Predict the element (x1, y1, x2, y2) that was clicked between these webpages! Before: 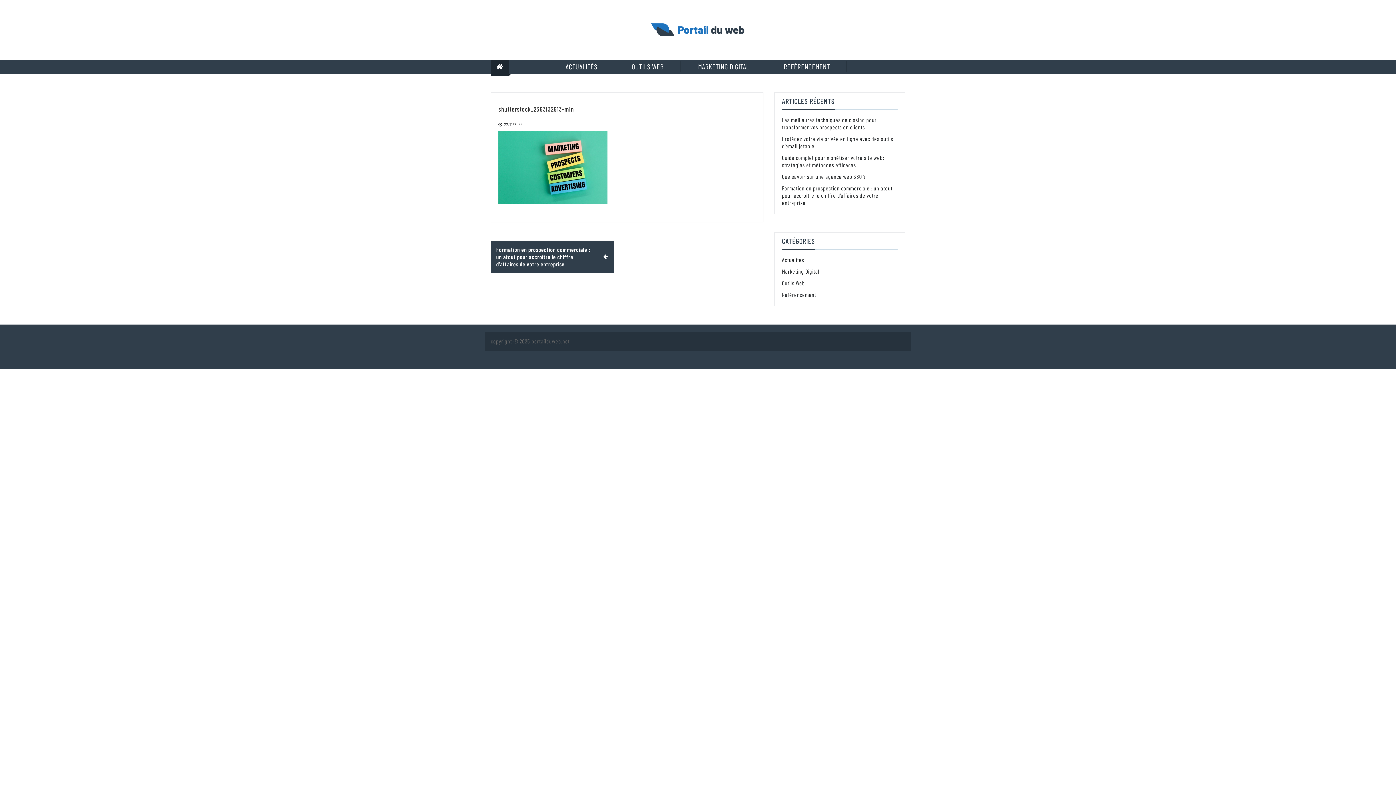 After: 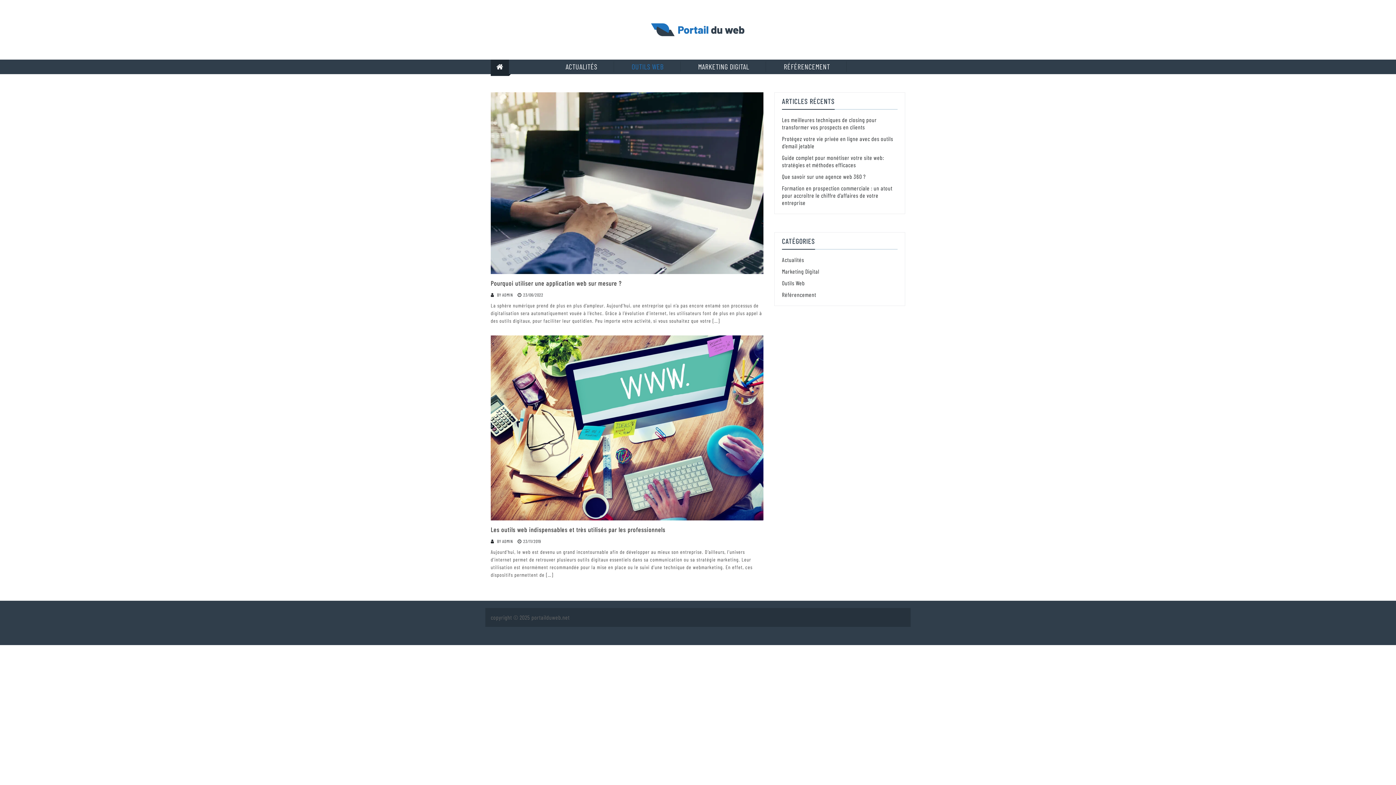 Action: bbox: (615, 61, 680, 72) label: OUTILS WEB